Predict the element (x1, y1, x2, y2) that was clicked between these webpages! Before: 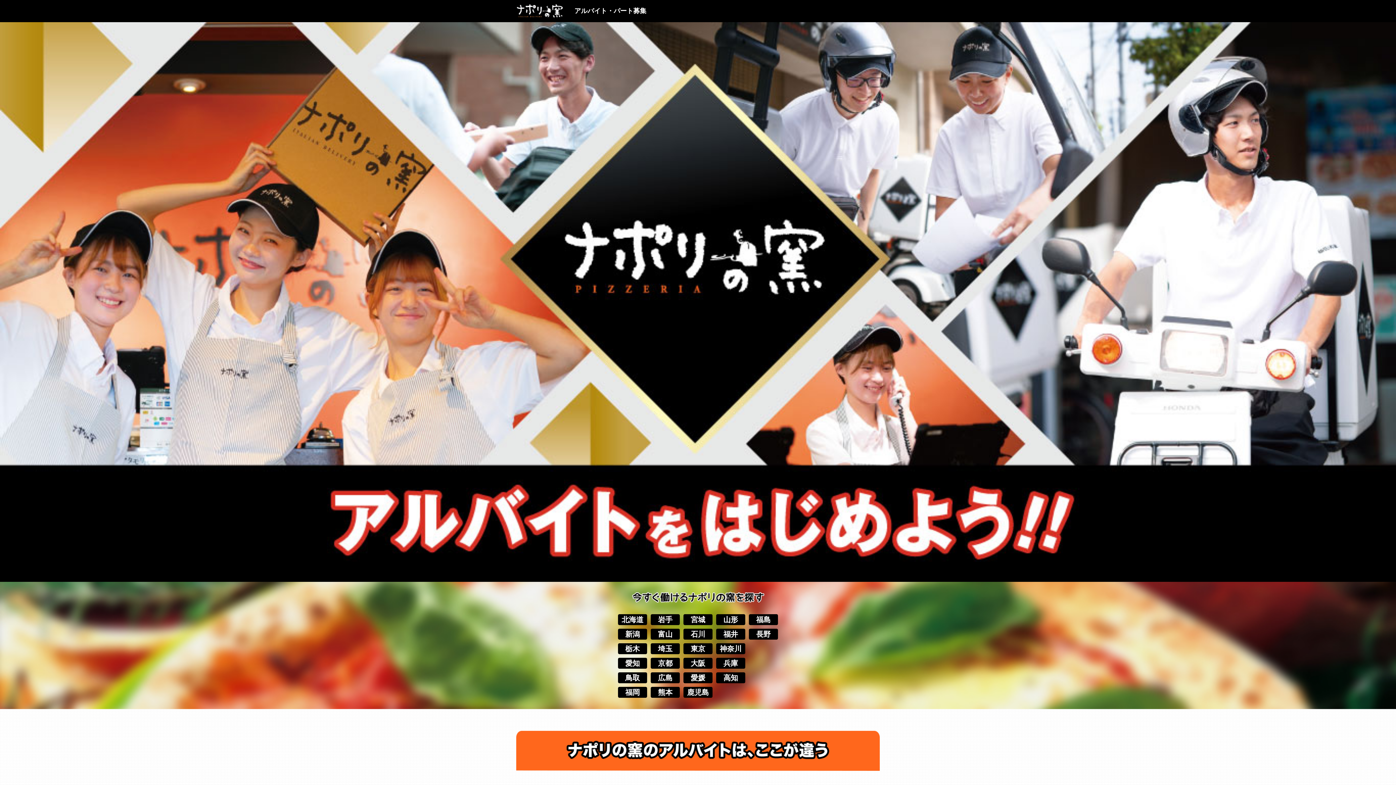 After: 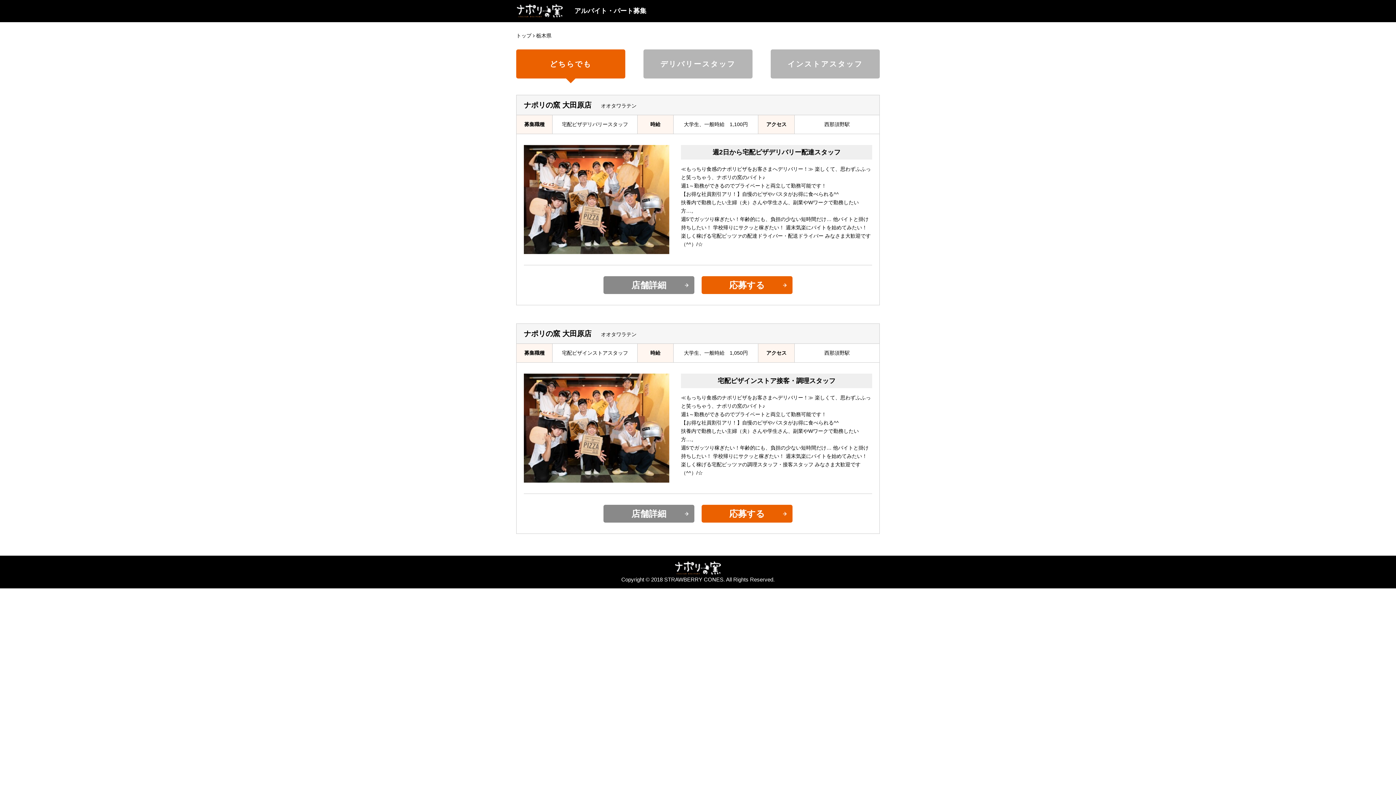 Action: bbox: (618, 643, 647, 654) label: 栃木